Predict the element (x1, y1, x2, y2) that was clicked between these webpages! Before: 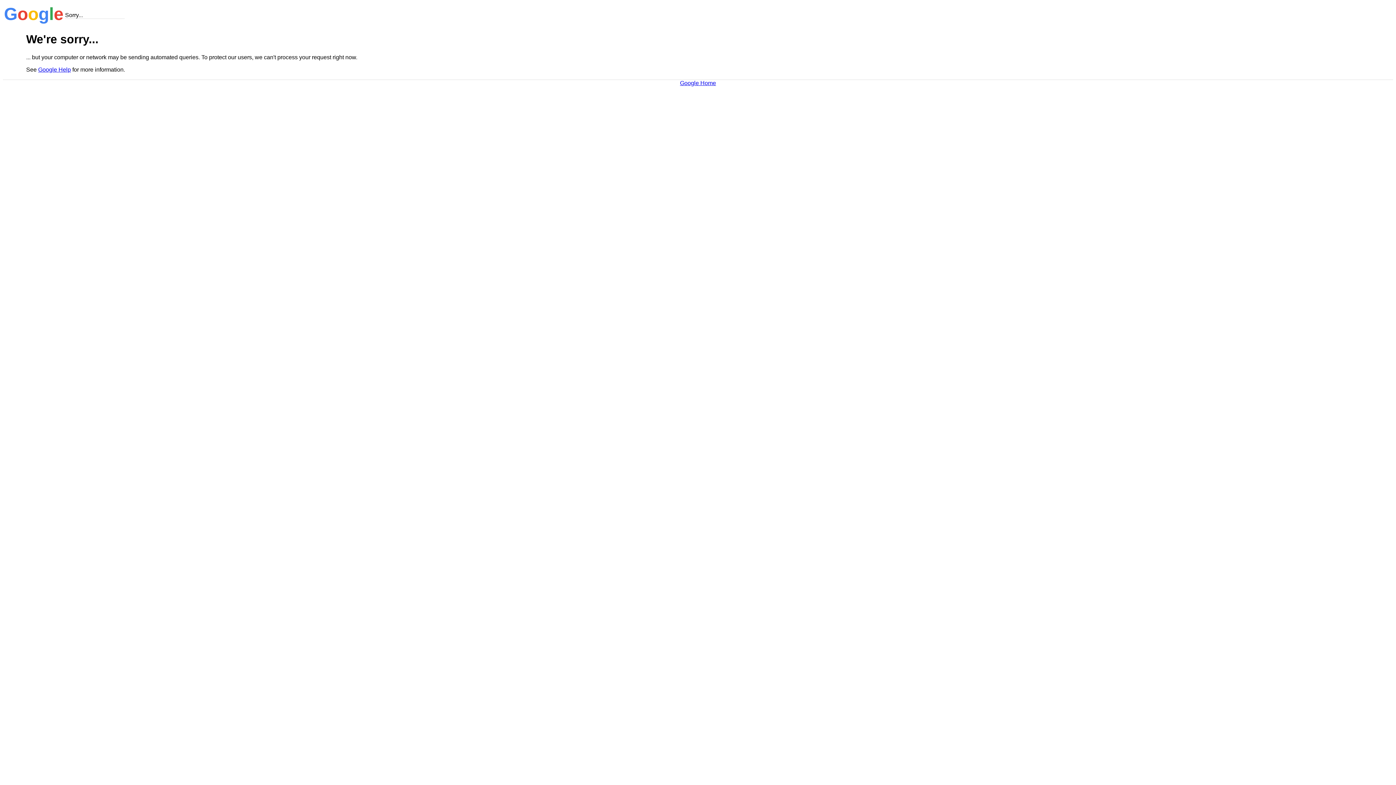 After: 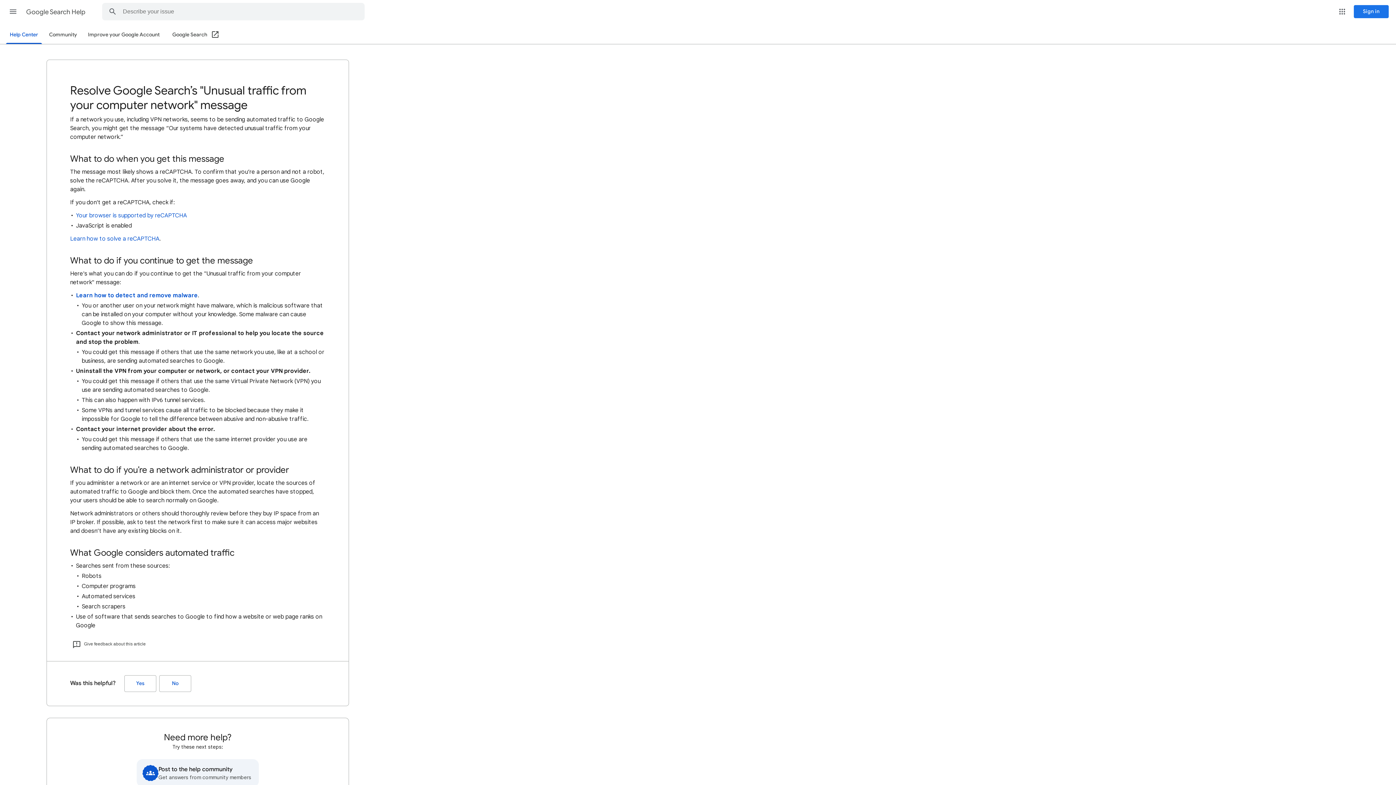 Action: bbox: (38, 66, 70, 72) label: Google Help